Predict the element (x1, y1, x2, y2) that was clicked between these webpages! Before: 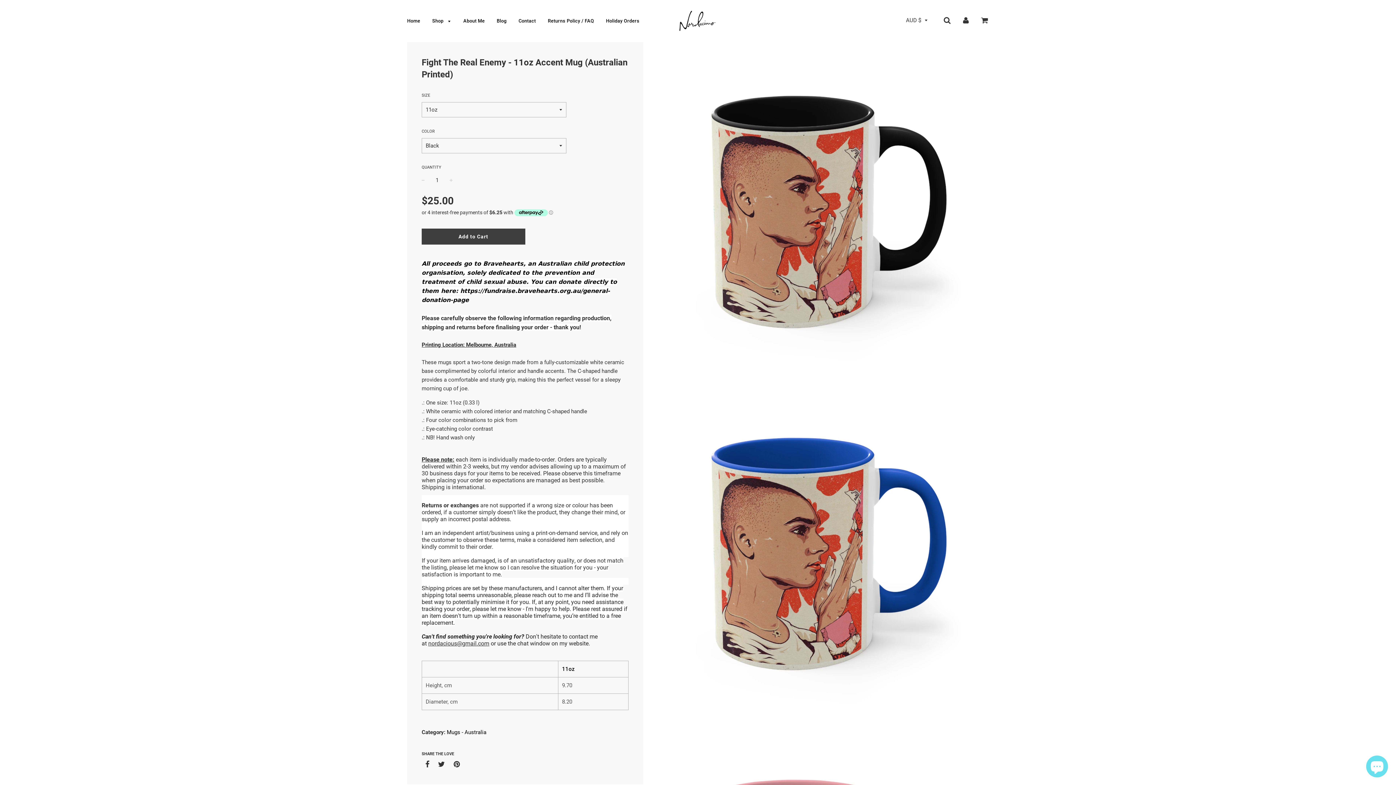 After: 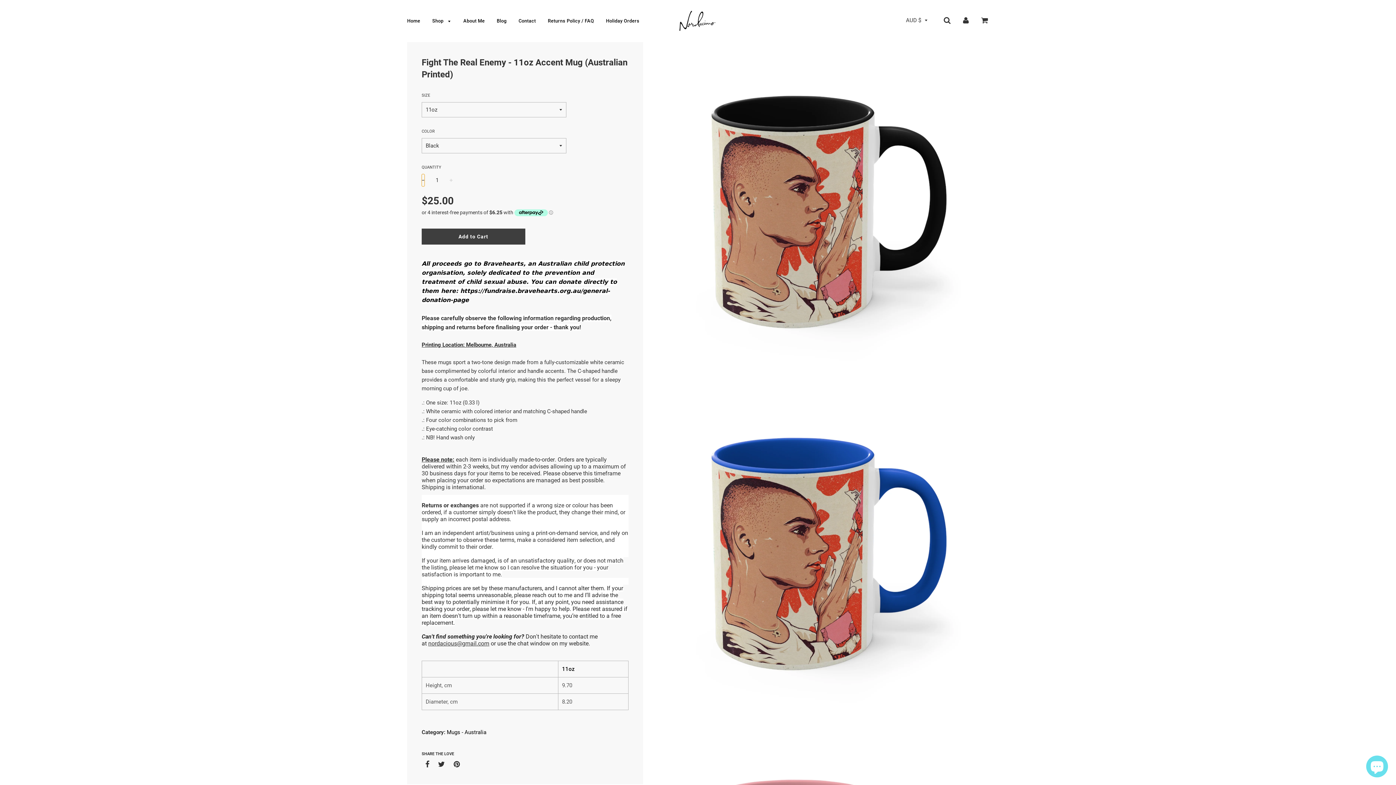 Action: label: − bbox: (421, 174, 424, 186)